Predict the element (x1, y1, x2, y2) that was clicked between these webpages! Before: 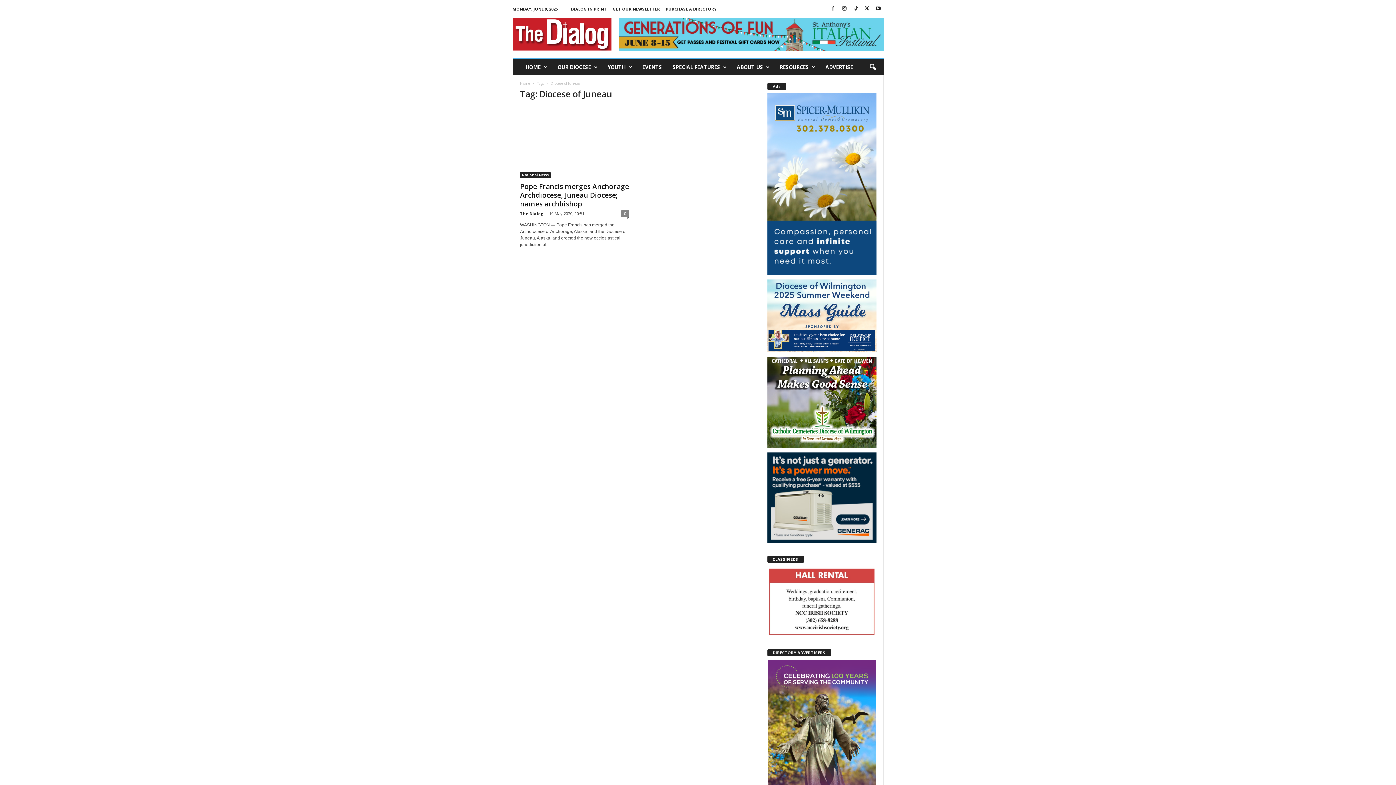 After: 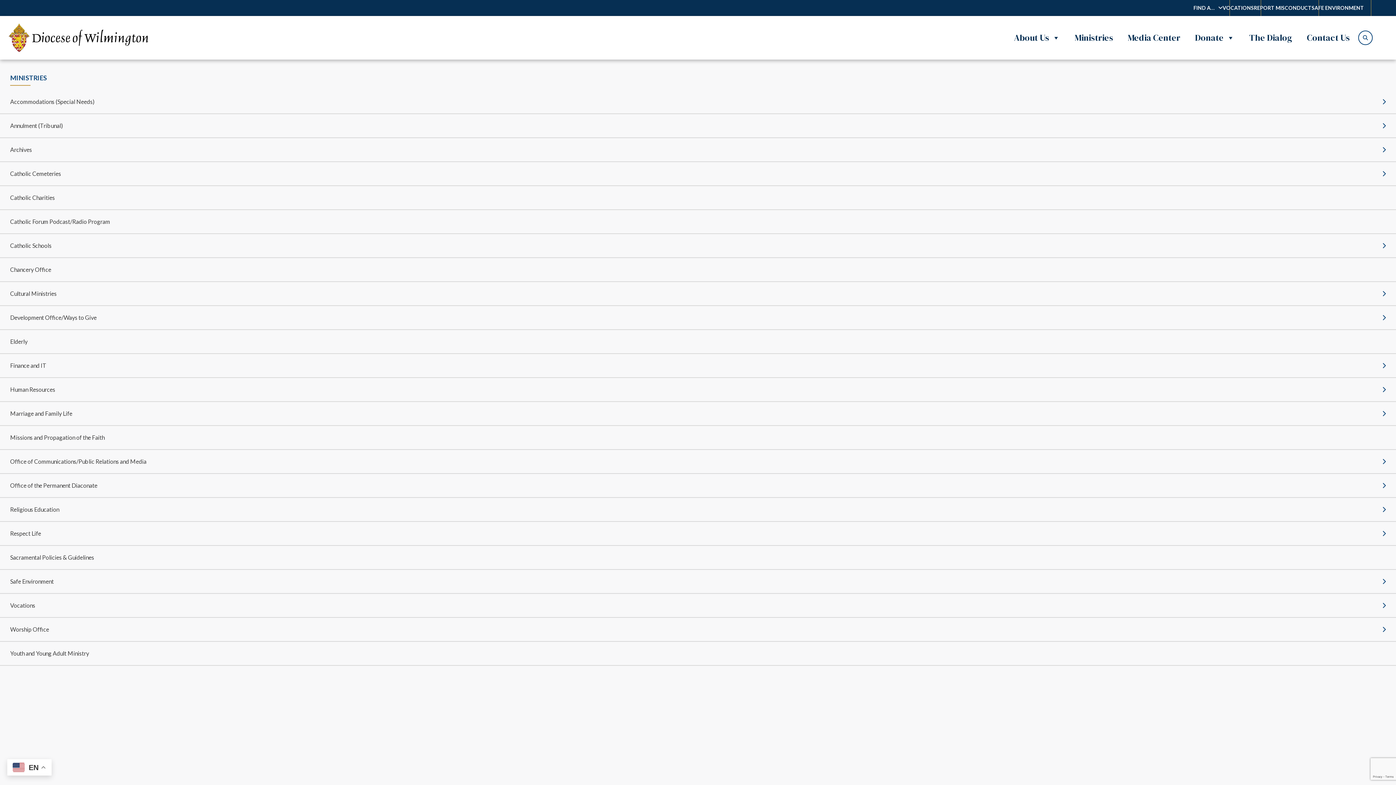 Action: bbox: (767, 357, 876, 448)